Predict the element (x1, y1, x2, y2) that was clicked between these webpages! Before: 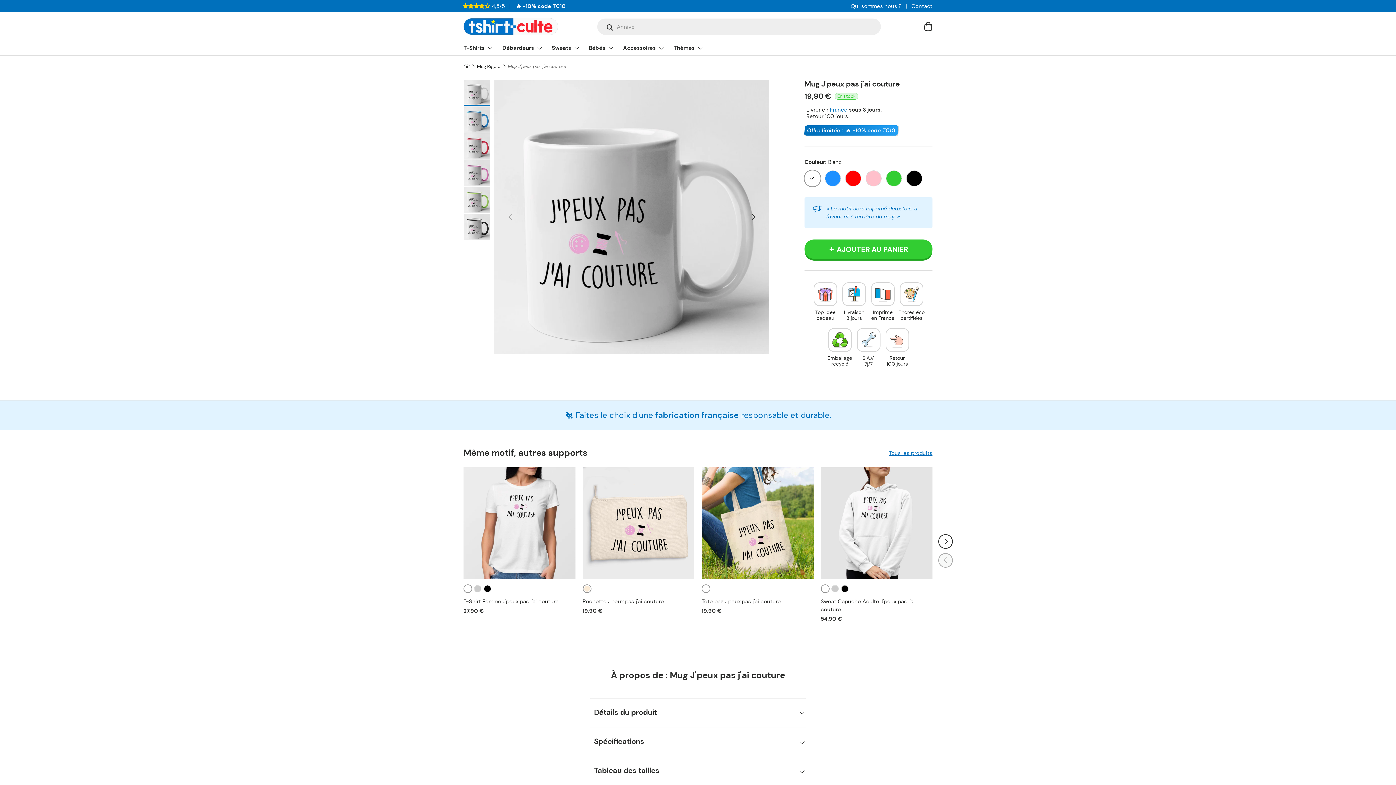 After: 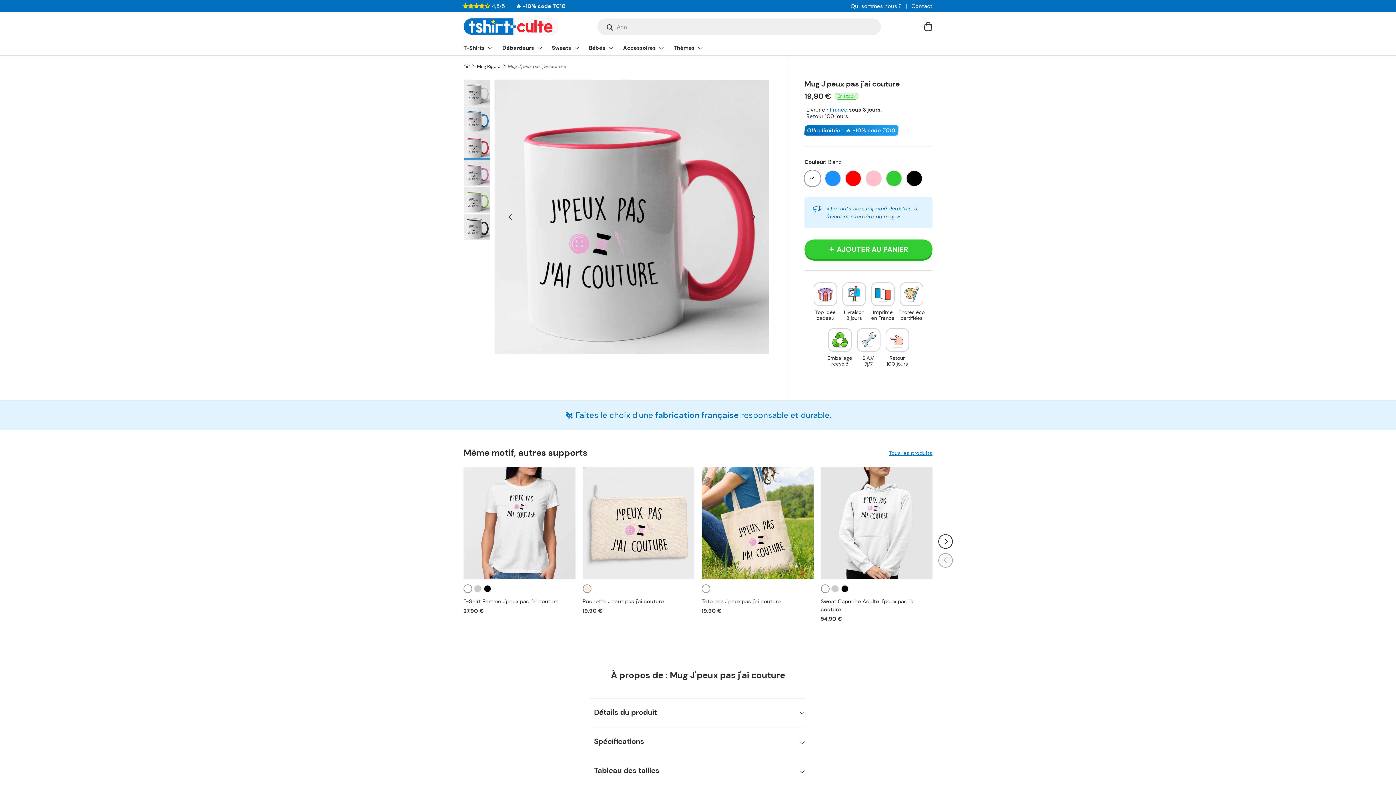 Action: bbox: (463, 133, 490, 160) label: Charger l’image 5 dans la vue de galerie